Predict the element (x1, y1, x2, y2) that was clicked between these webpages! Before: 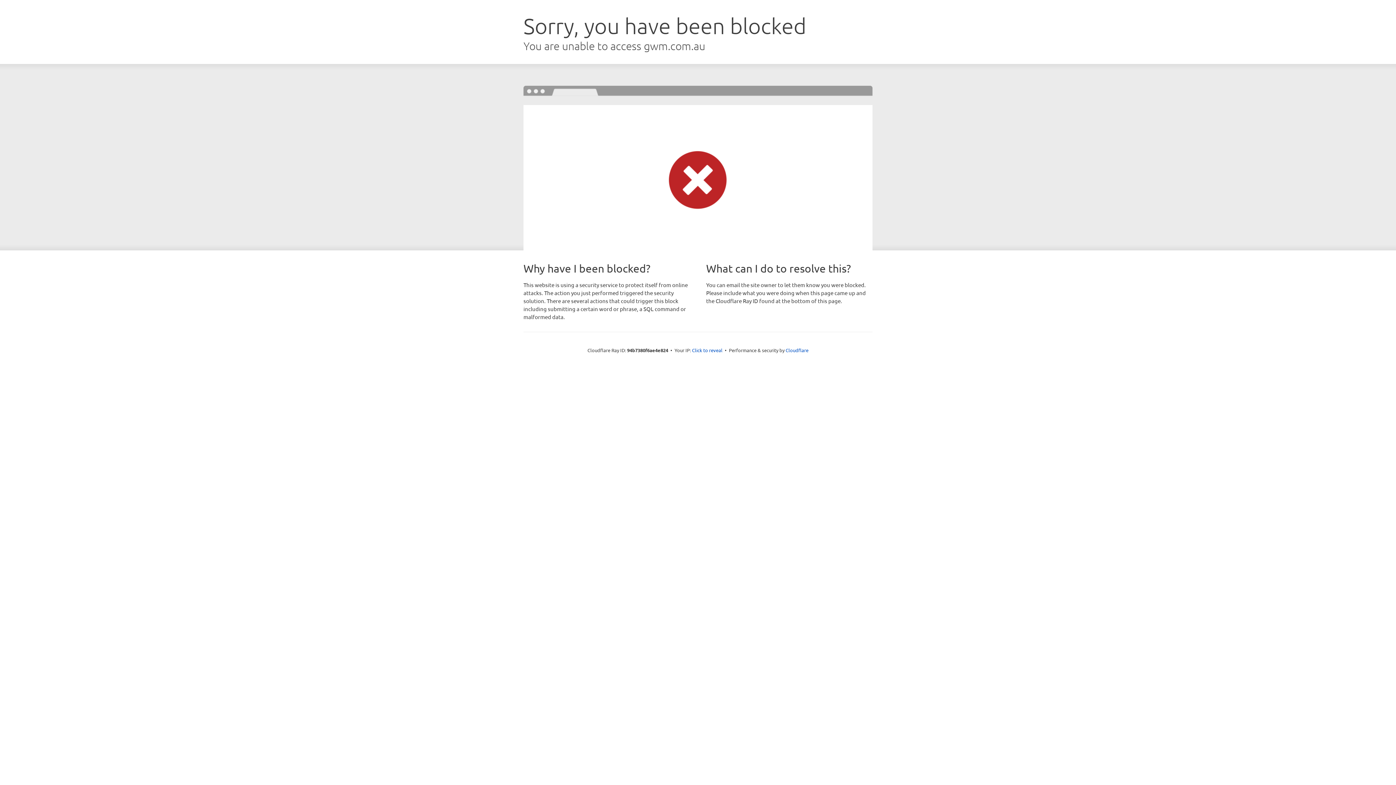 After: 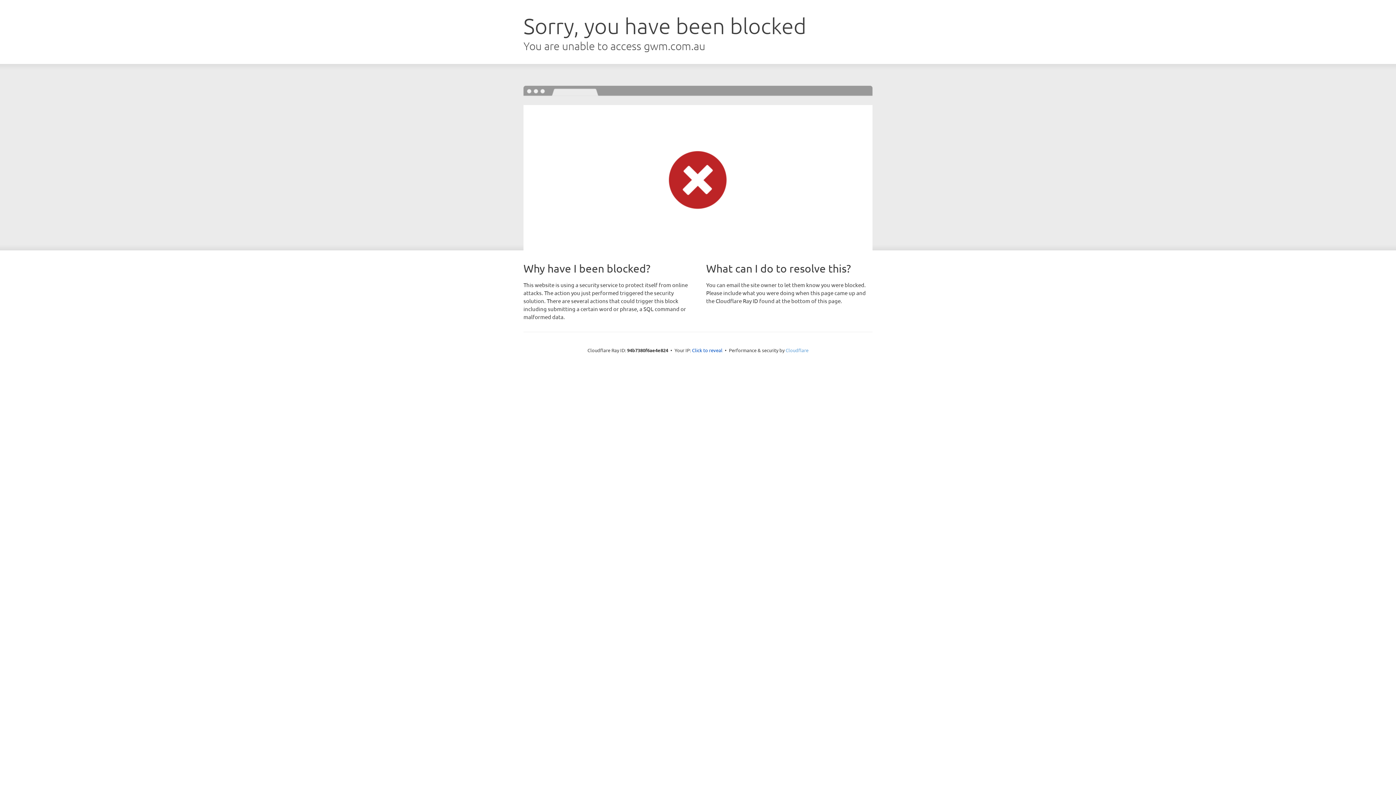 Action: bbox: (785, 347, 808, 353) label: Cloudflare